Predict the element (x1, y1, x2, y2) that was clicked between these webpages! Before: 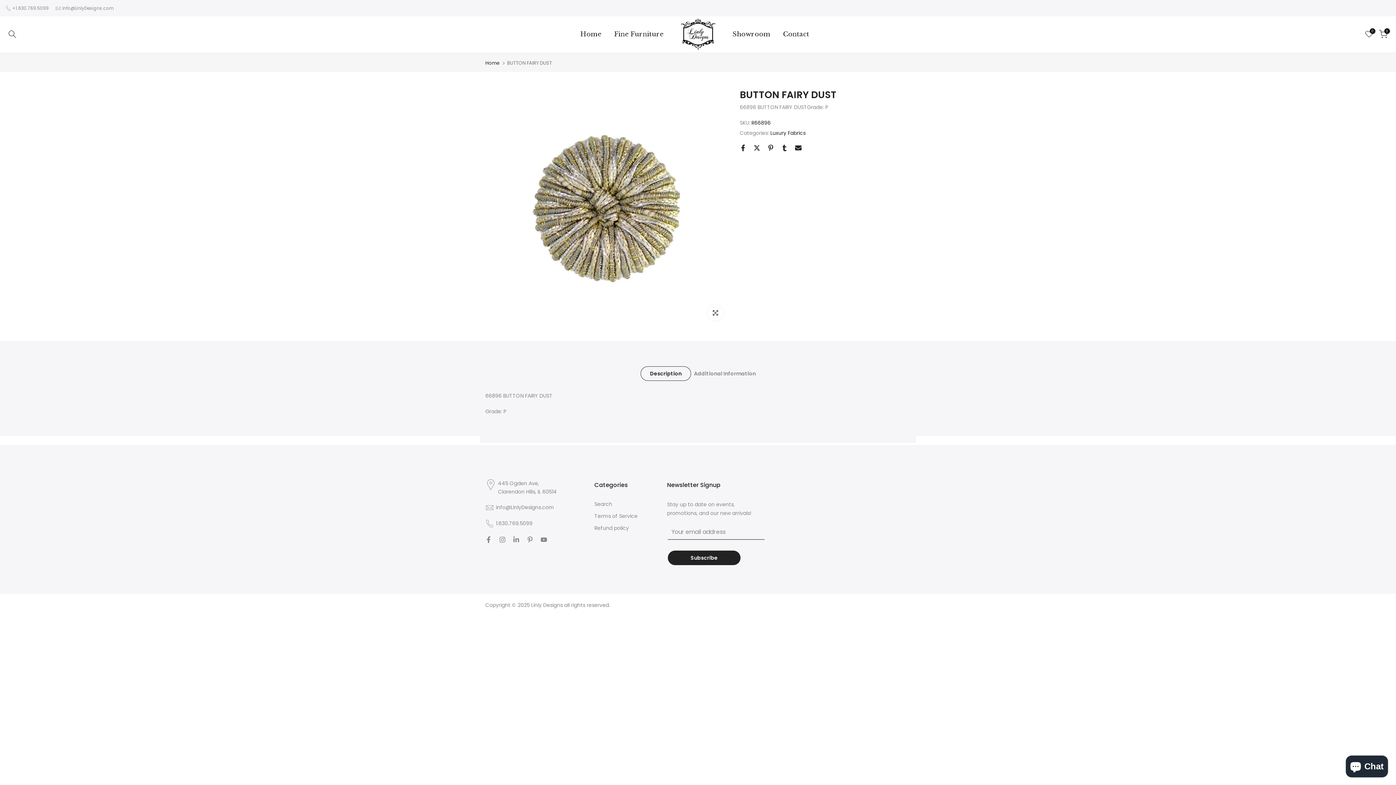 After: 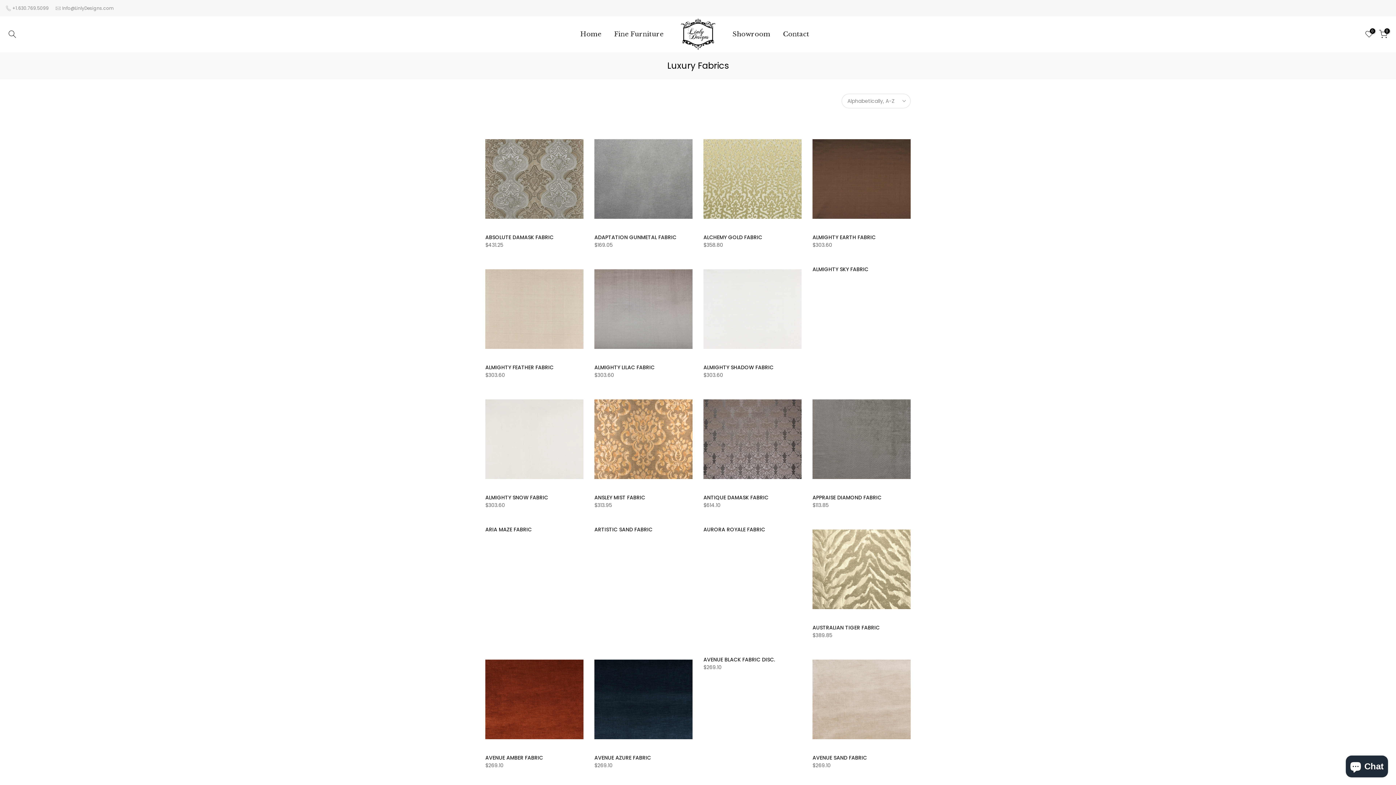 Action: label: Luxury Fabrics bbox: (770, 128, 805, 137)